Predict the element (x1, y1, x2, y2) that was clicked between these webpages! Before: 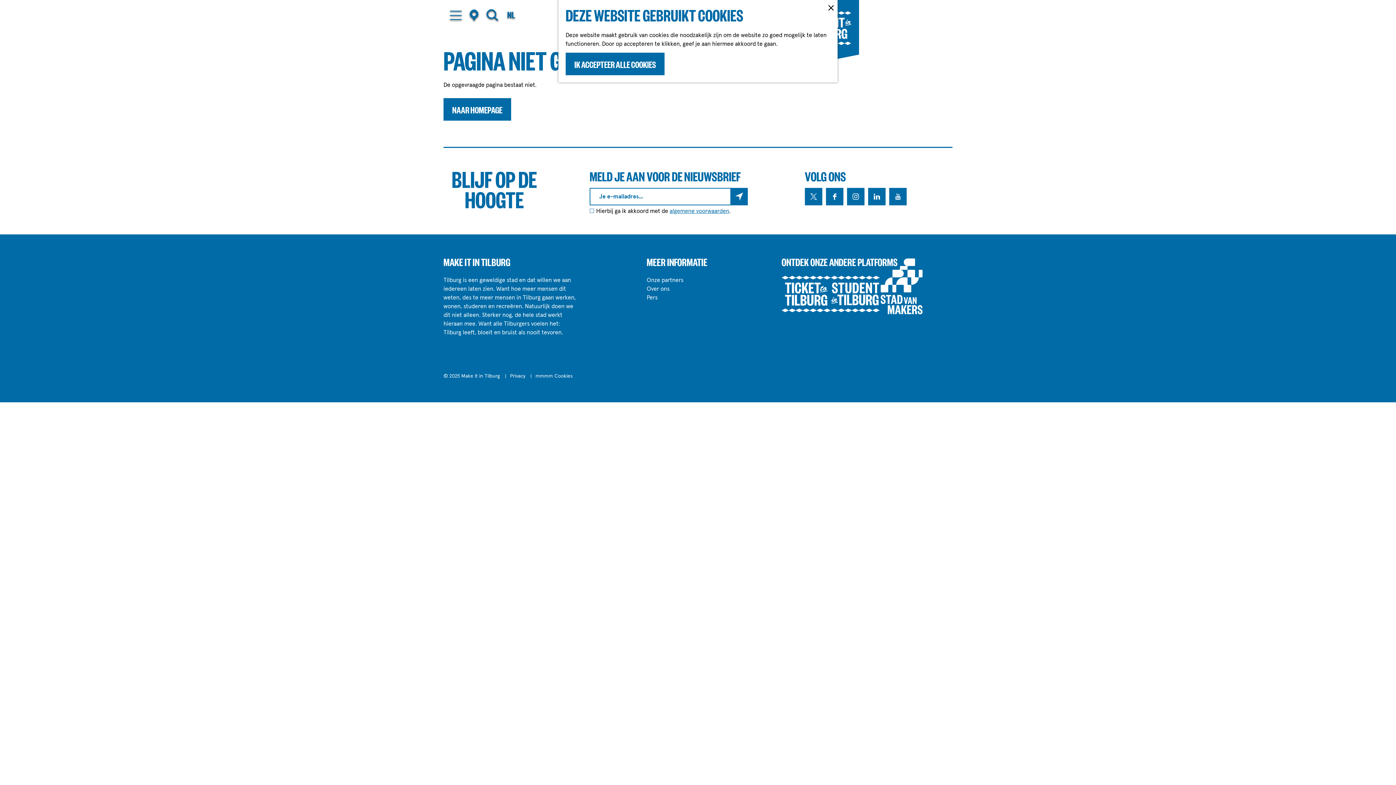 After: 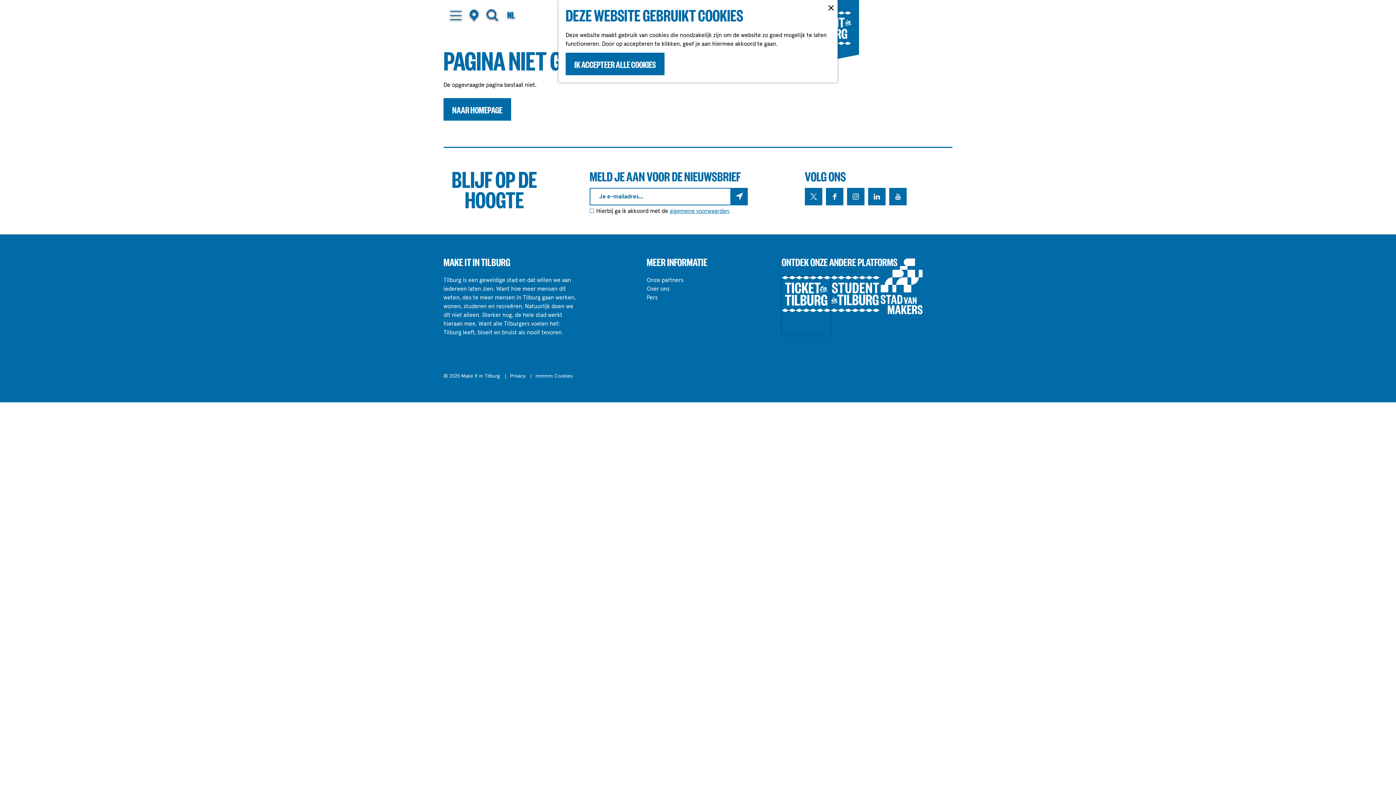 Action: bbox: (781, 276, 830, 336)